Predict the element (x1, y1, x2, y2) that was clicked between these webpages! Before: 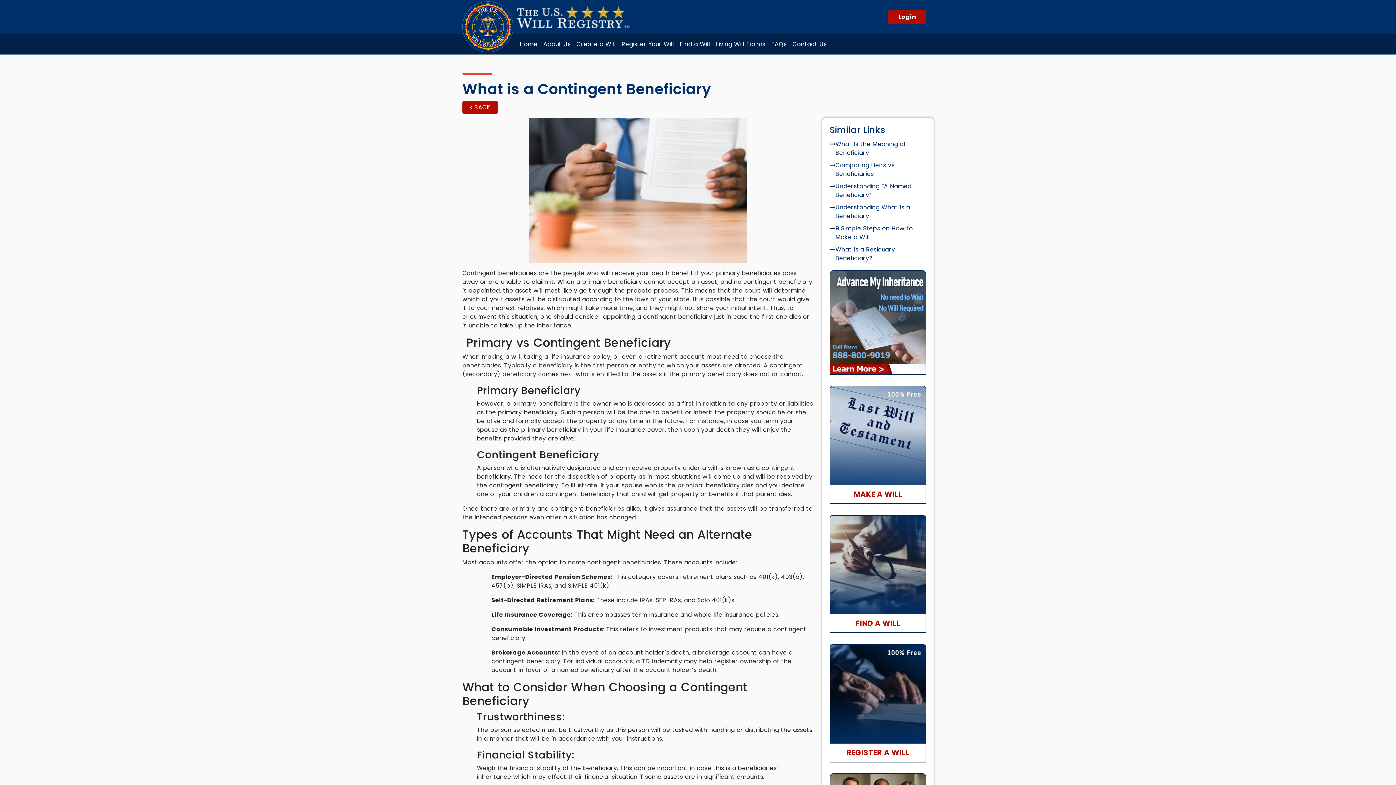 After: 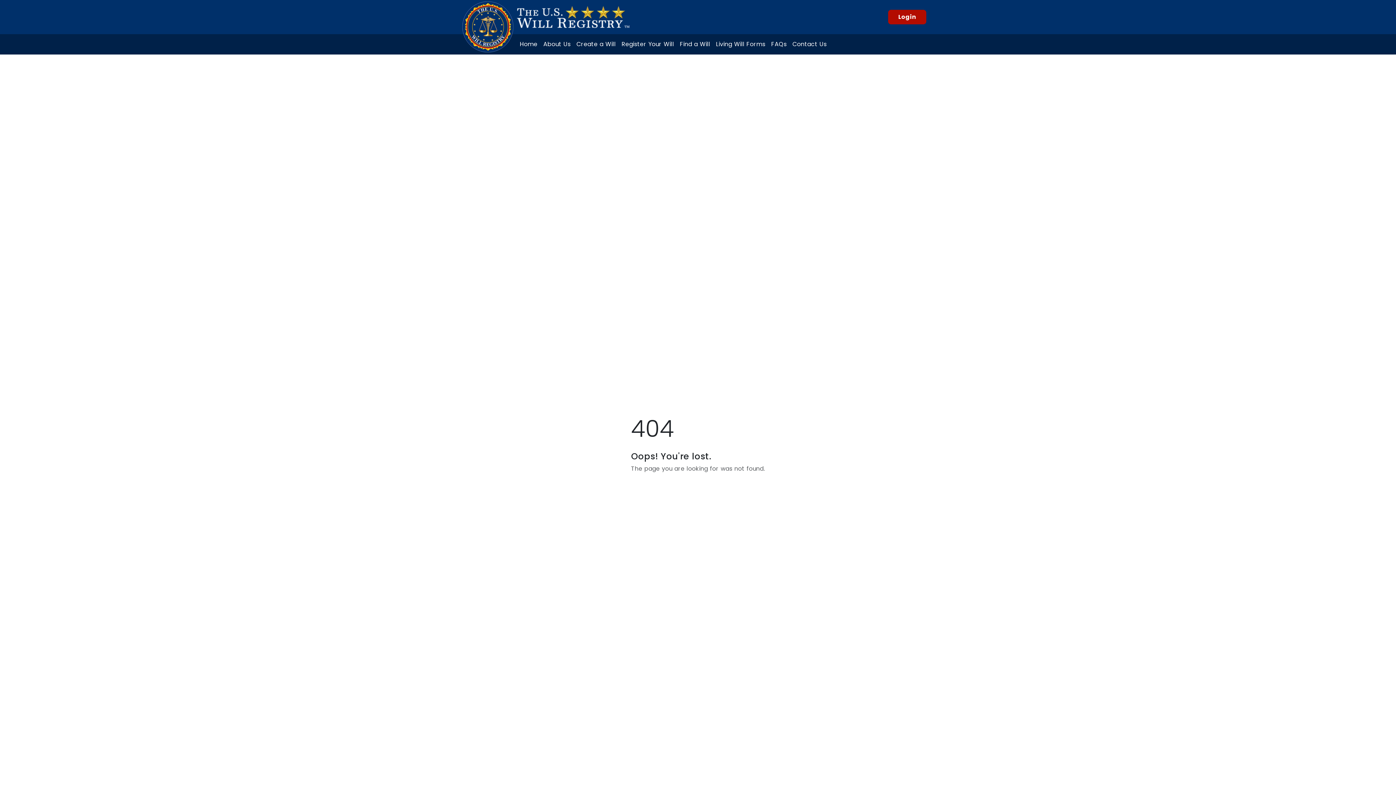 Action: label: Living Will Forms bbox: (713, 37, 768, 51)